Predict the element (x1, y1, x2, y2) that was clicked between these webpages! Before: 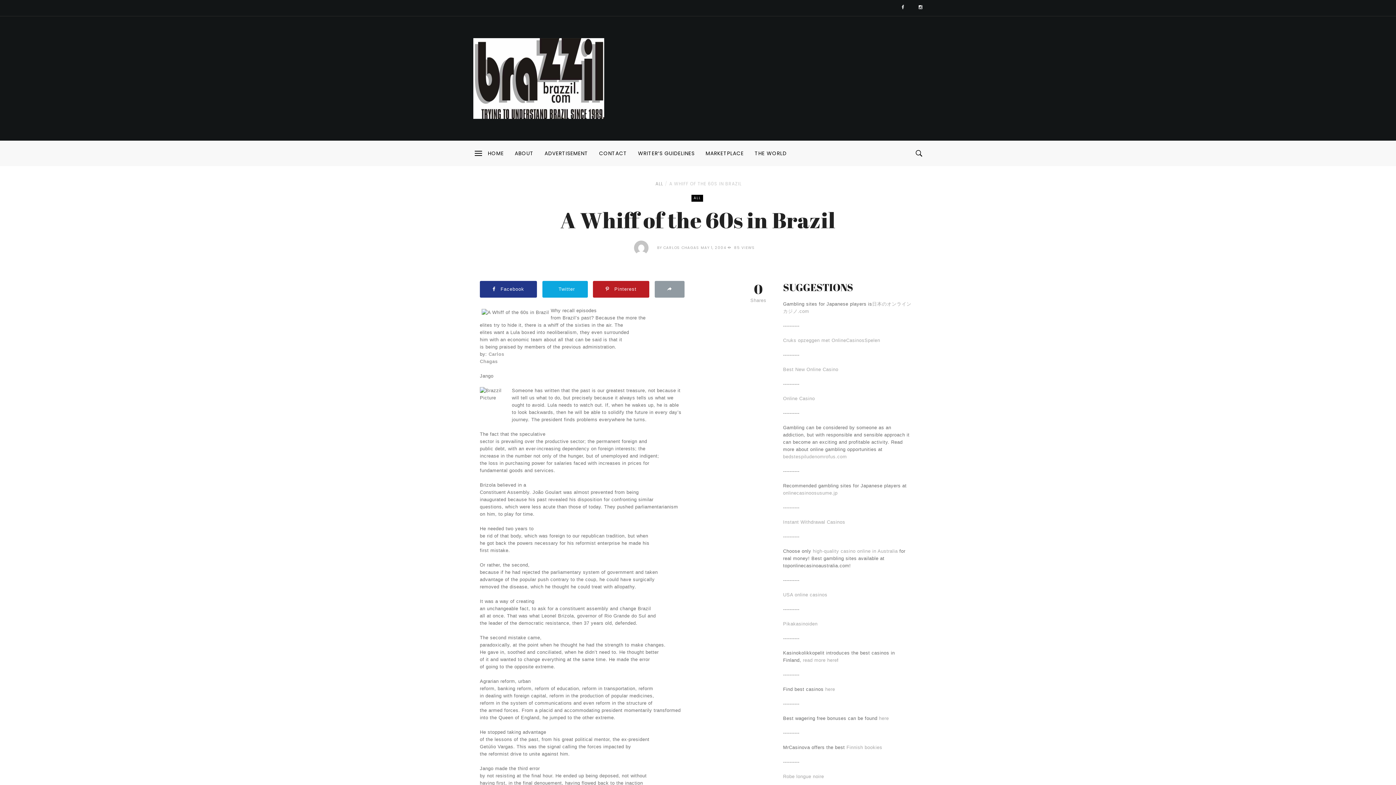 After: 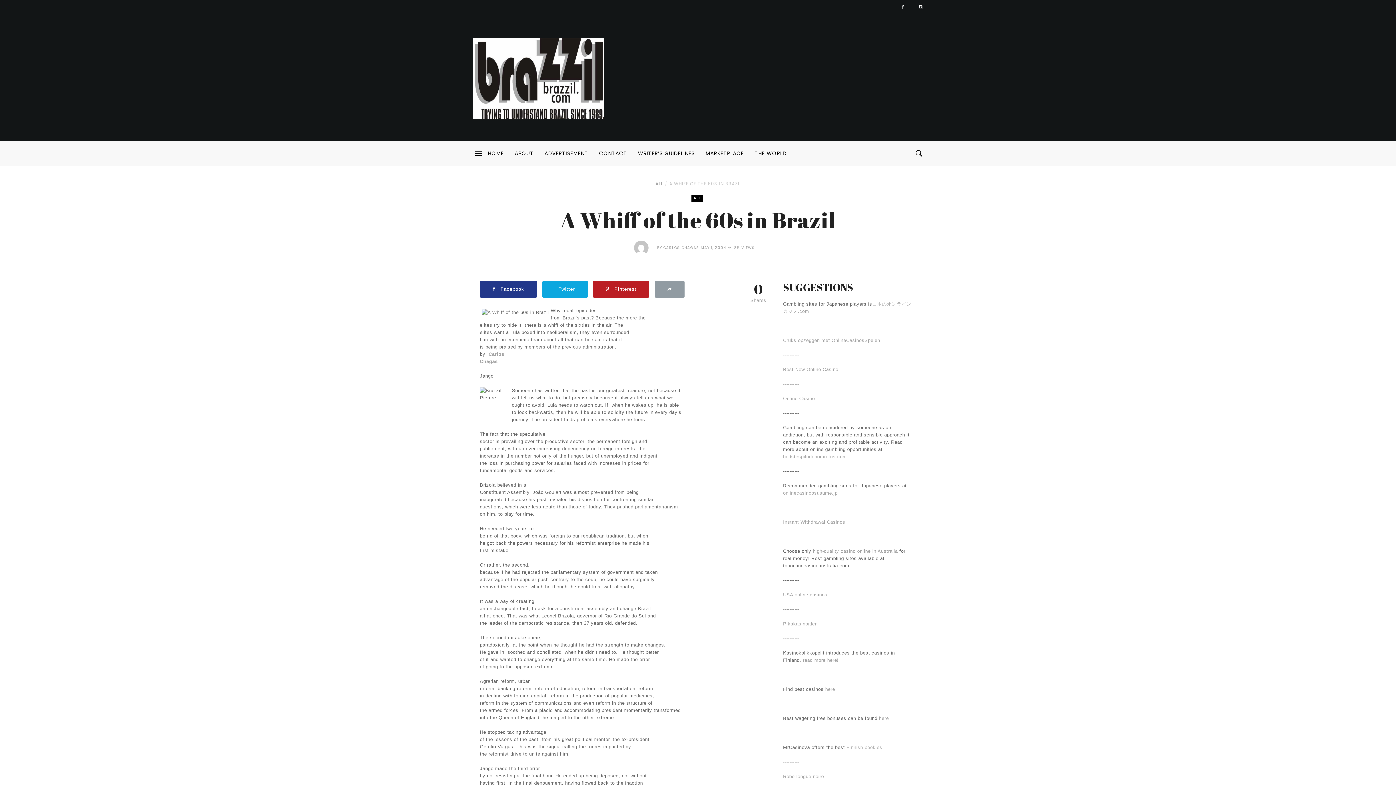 Action: bbox: (846, 744, 882, 750) label: Finnish bookies